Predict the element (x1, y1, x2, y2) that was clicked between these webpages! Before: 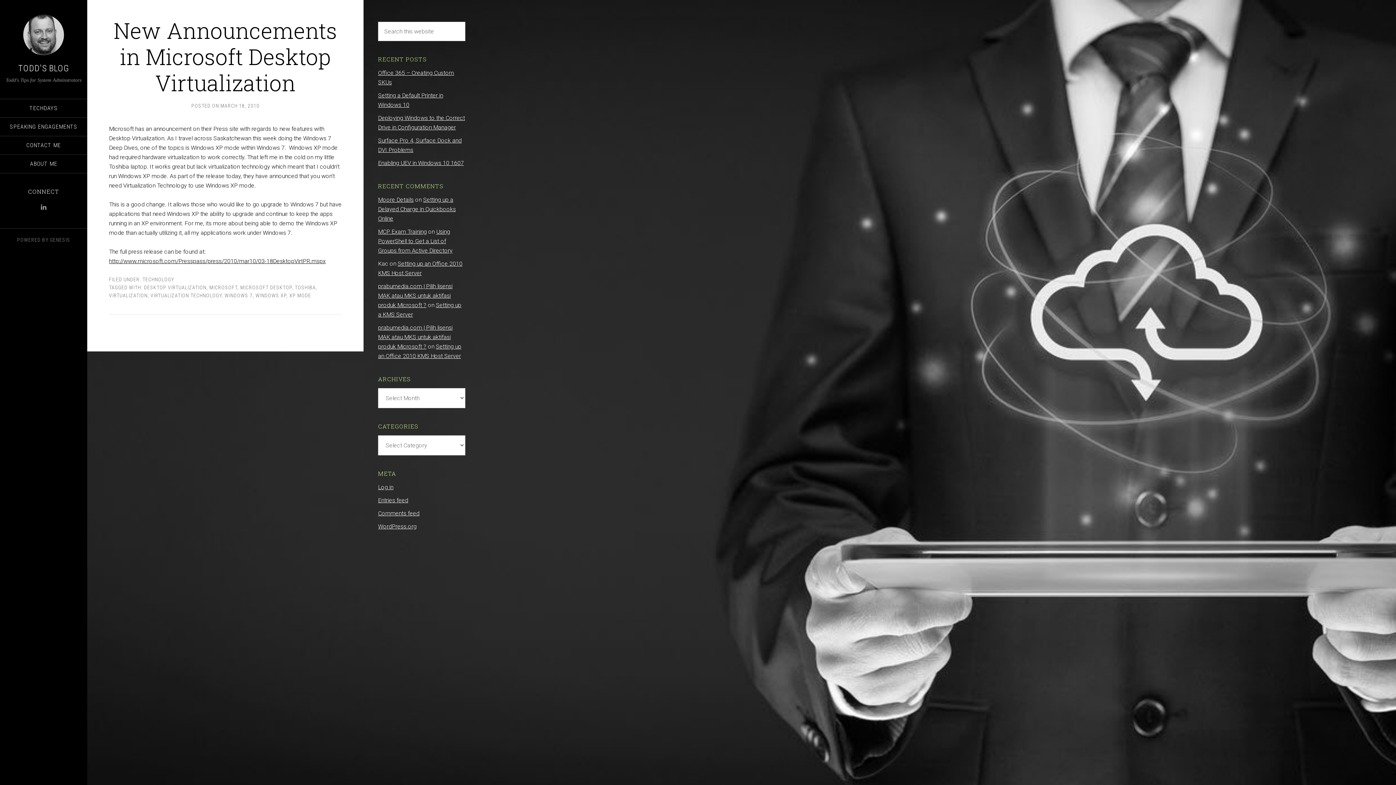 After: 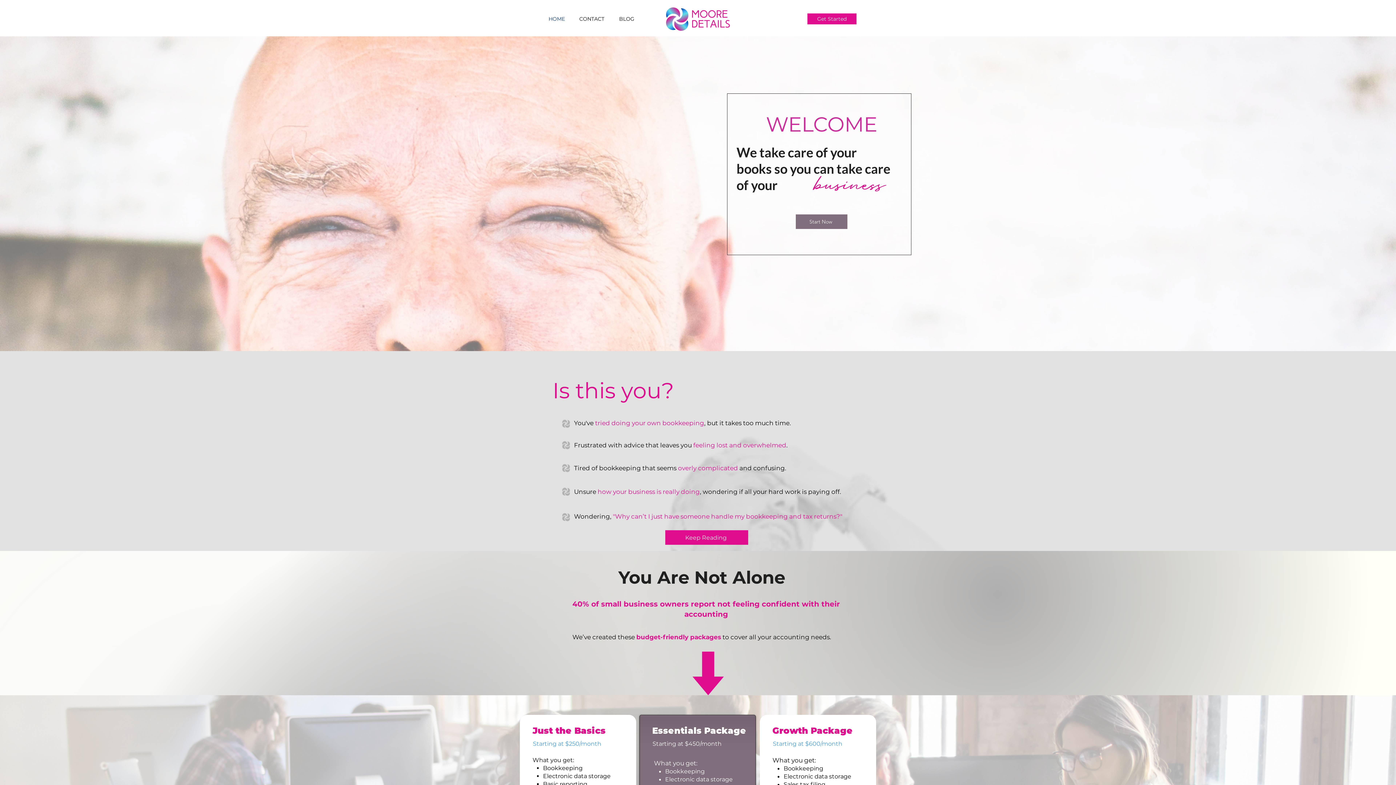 Action: label: Moore Details bbox: (378, 196, 413, 203)